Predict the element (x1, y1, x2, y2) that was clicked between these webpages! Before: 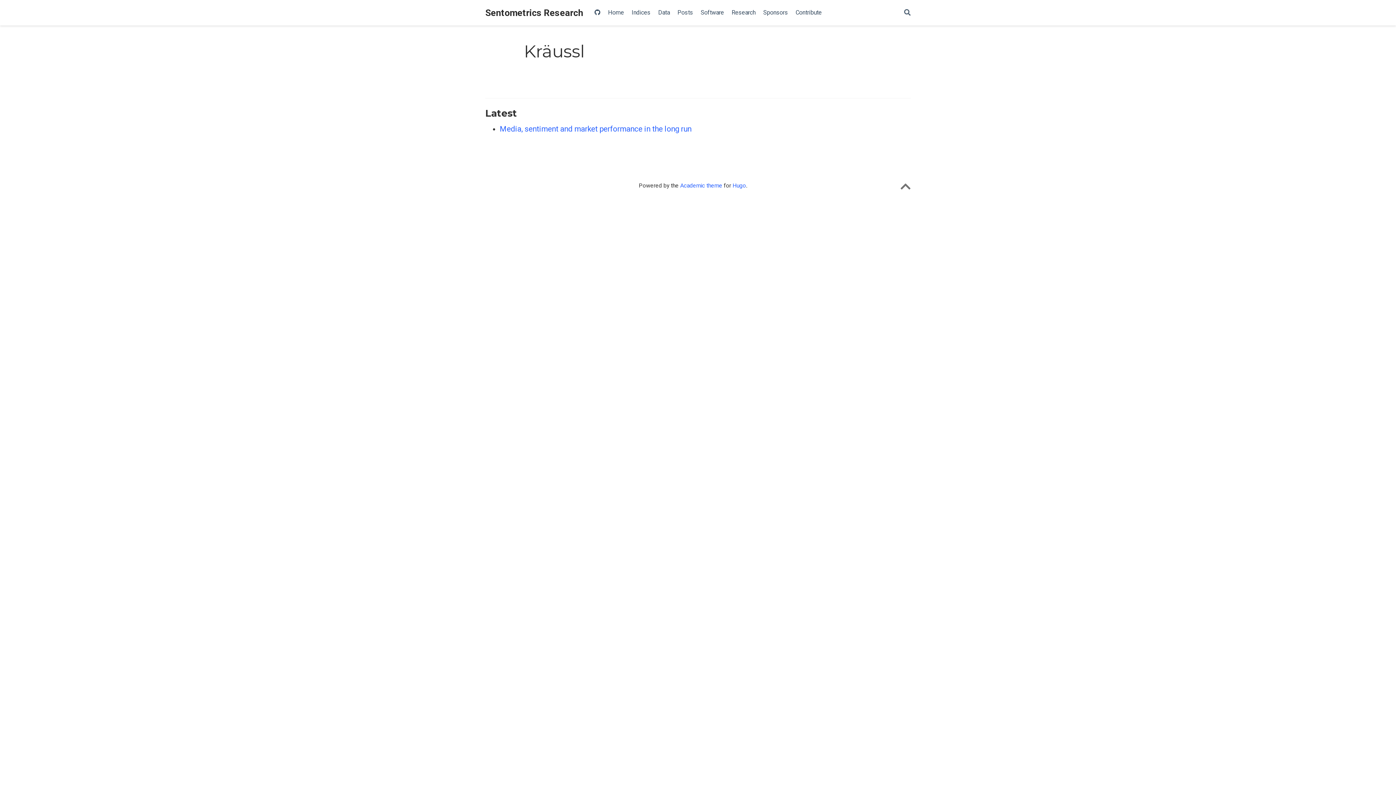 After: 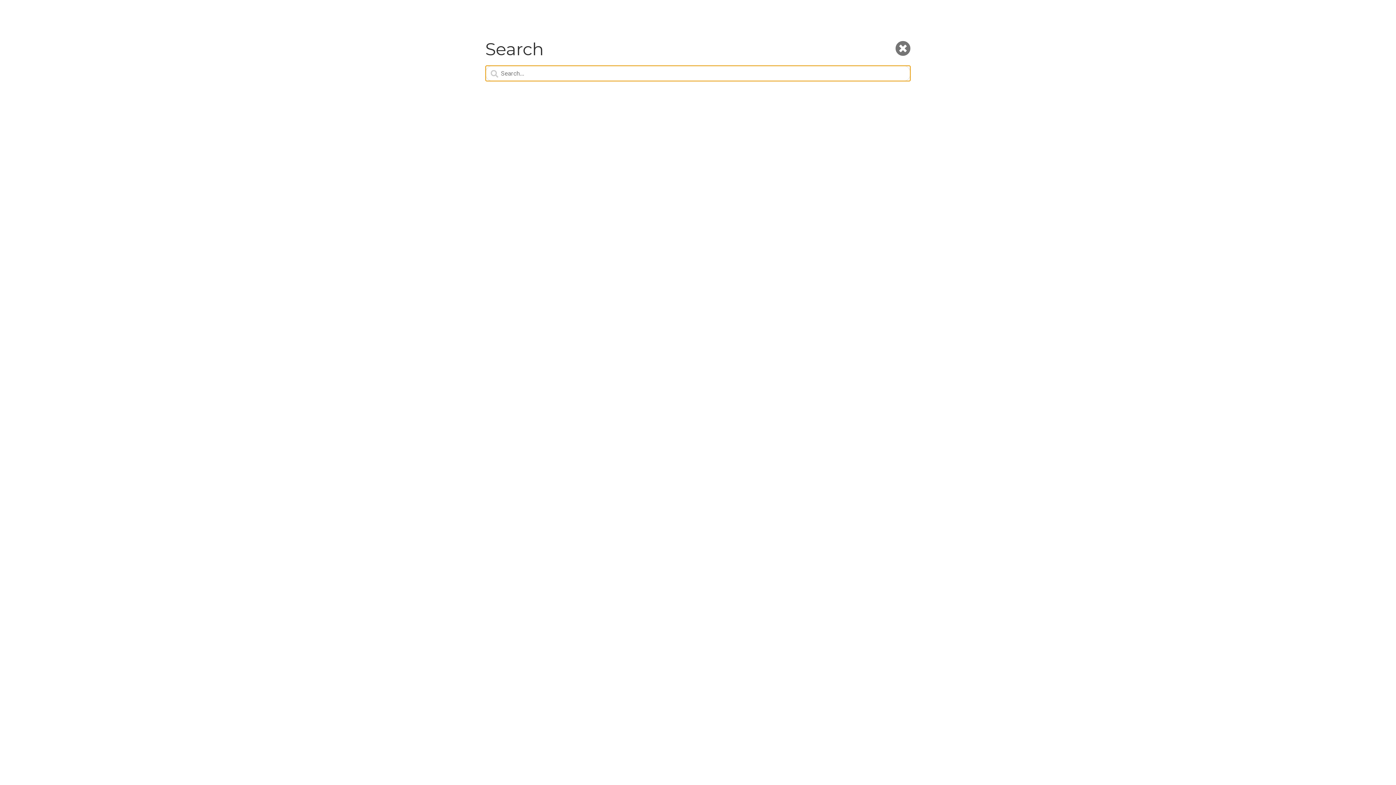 Action: bbox: (904, 8, 910, 16)